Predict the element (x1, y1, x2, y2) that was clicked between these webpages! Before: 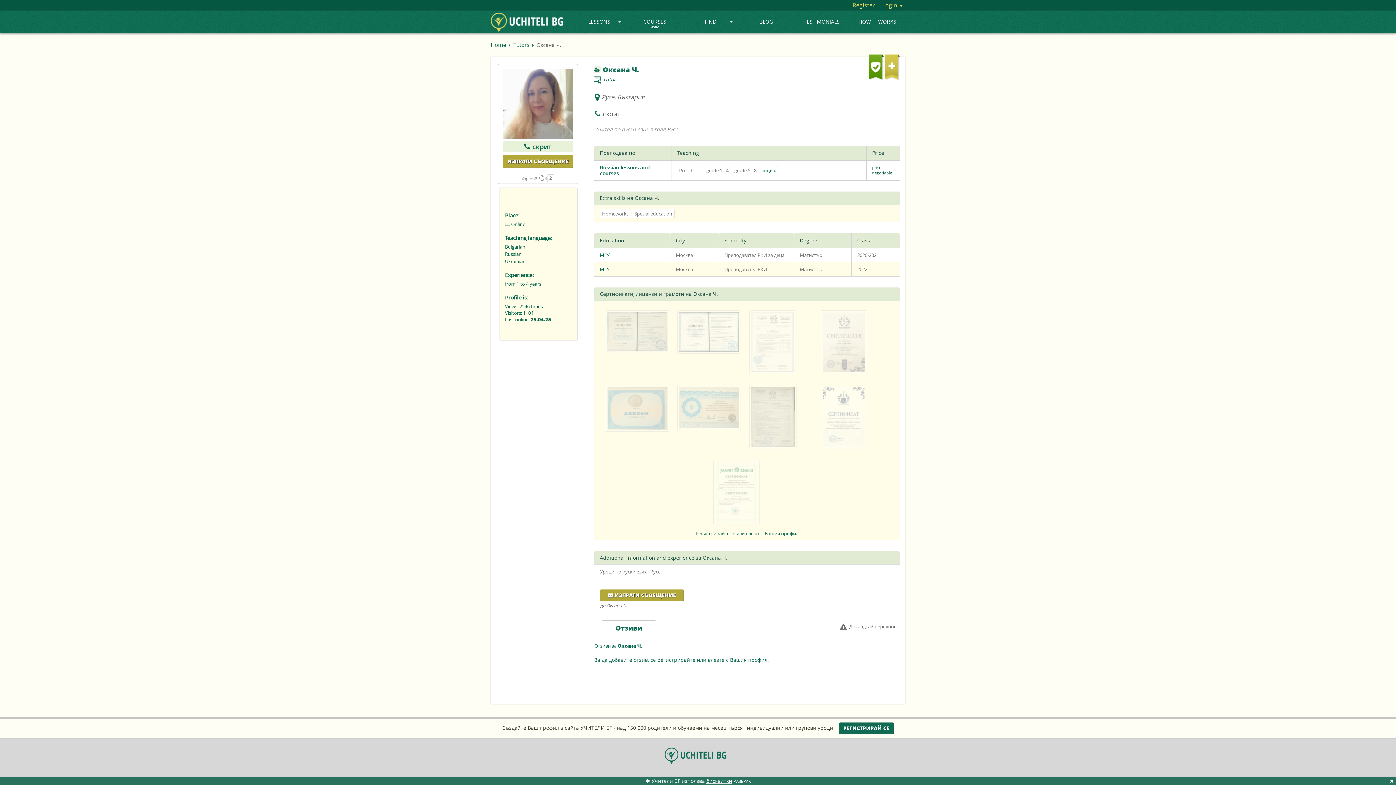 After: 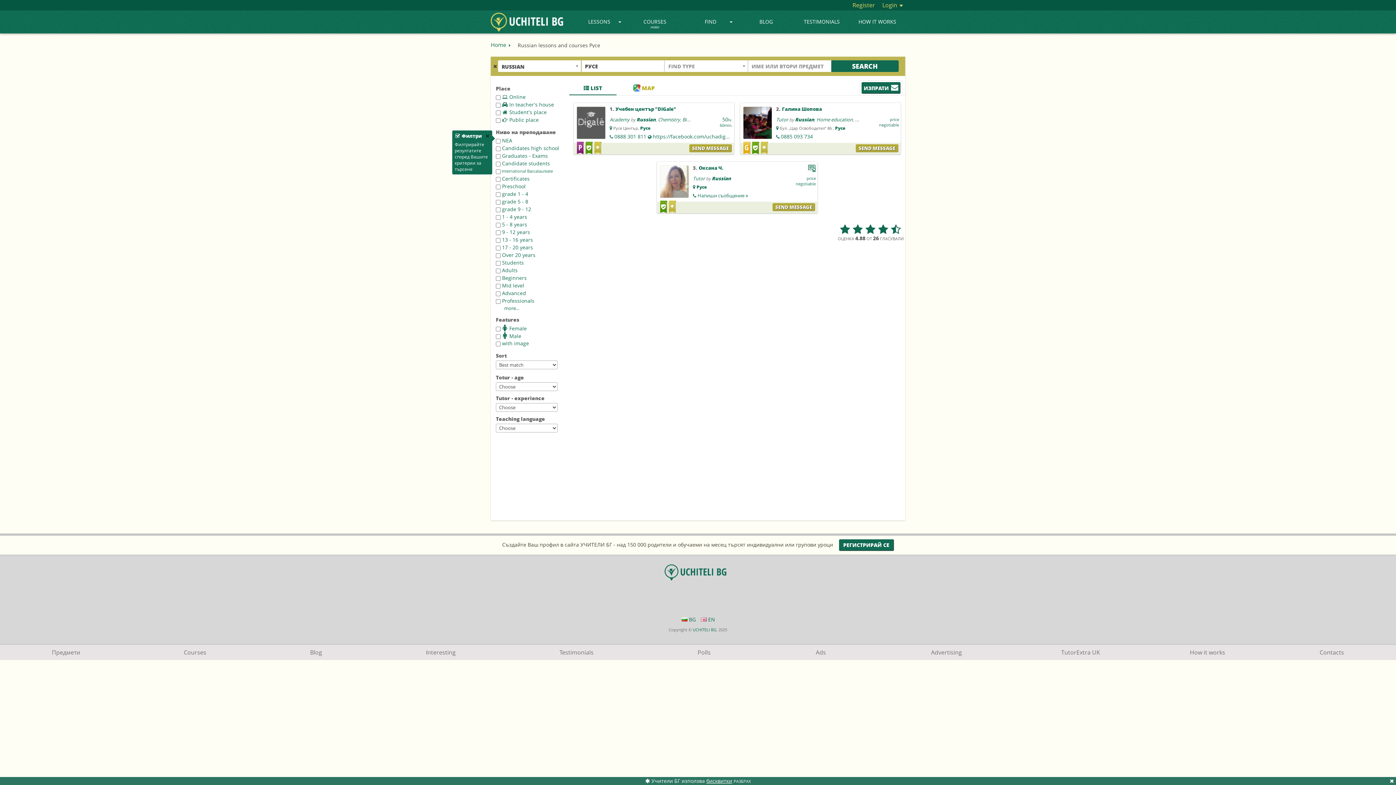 Action: label: Russian lessons and courses bbox: (600, 164, 649, 176)